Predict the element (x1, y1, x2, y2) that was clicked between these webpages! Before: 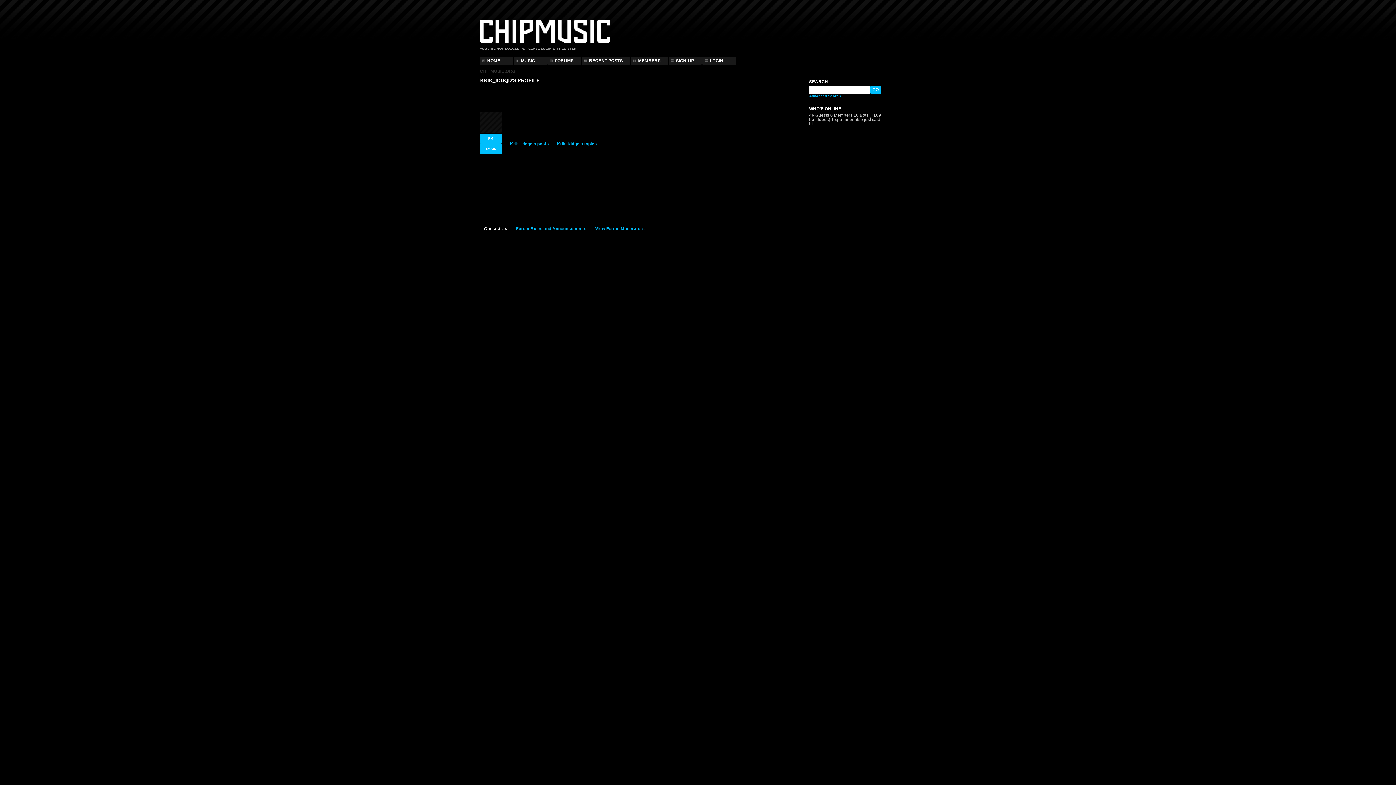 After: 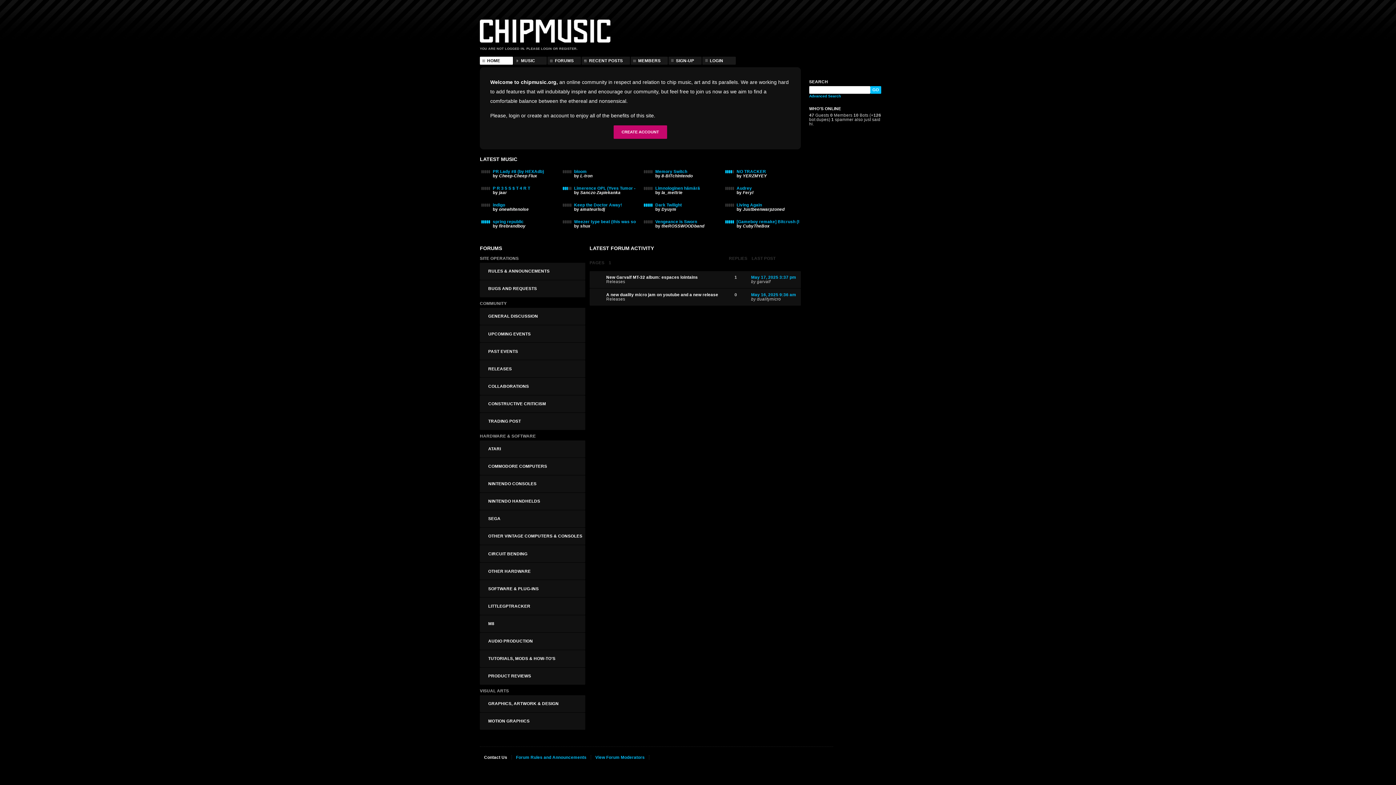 Action: label: HOME bbox: (480, 56, 513, 64)